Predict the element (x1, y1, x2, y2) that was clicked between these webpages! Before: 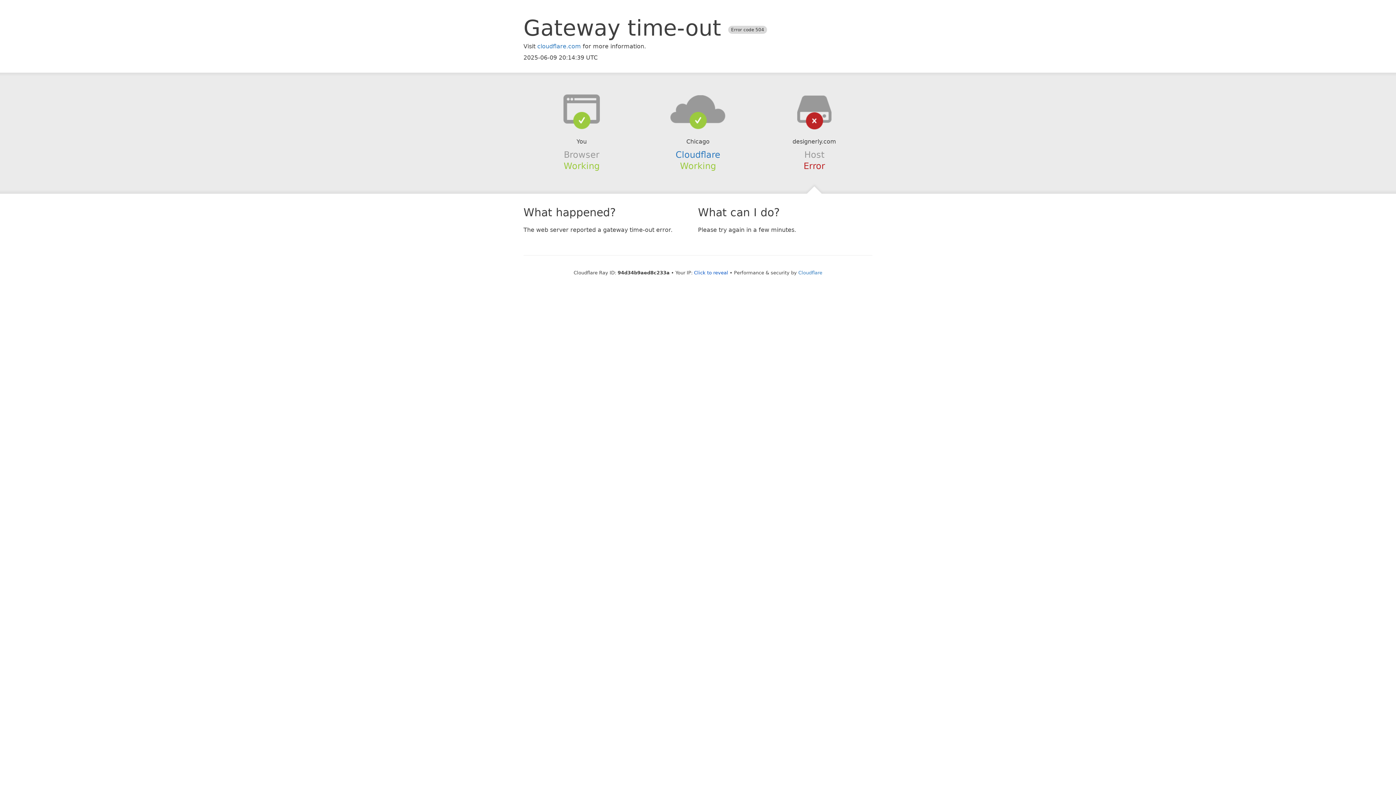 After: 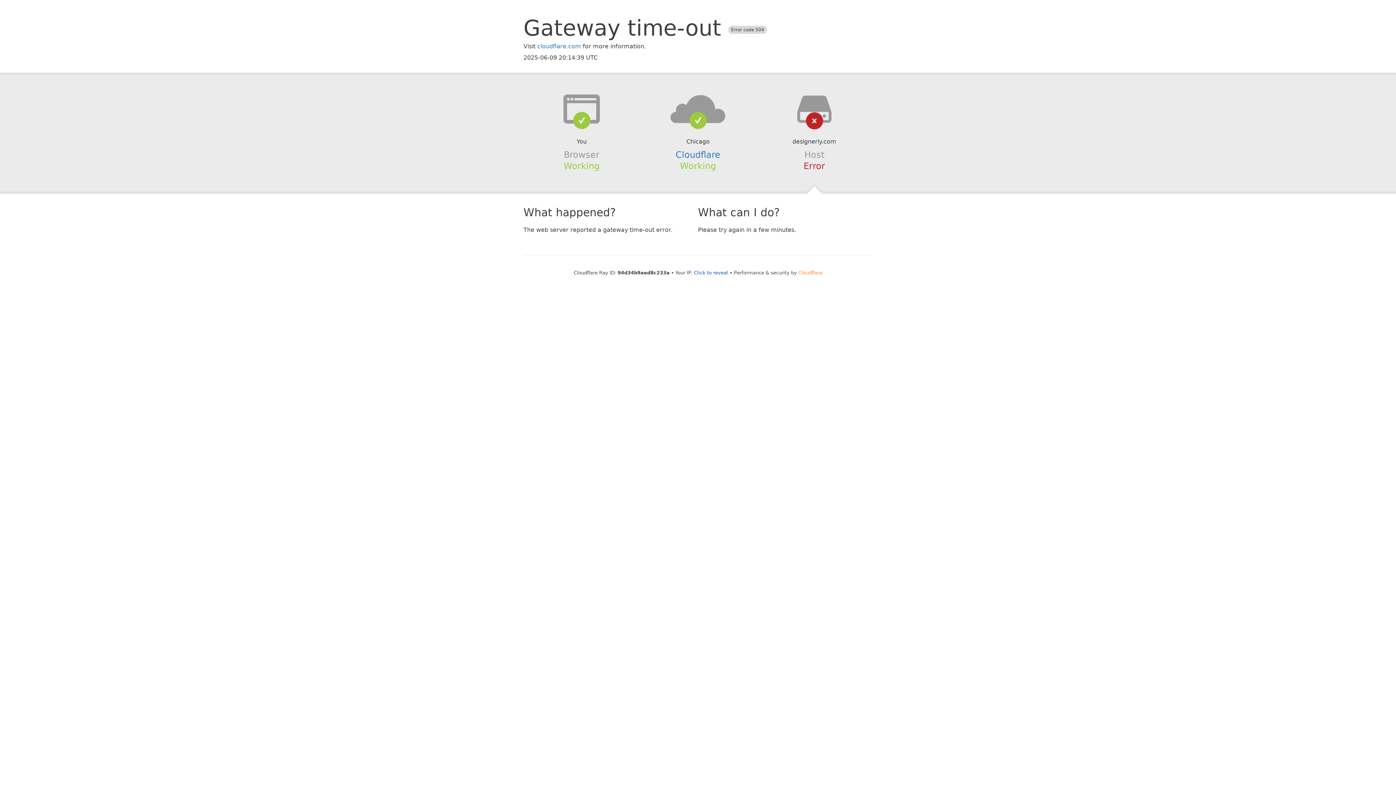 Action: bbox: (798, 270, 822, 275) label: Cloudflare